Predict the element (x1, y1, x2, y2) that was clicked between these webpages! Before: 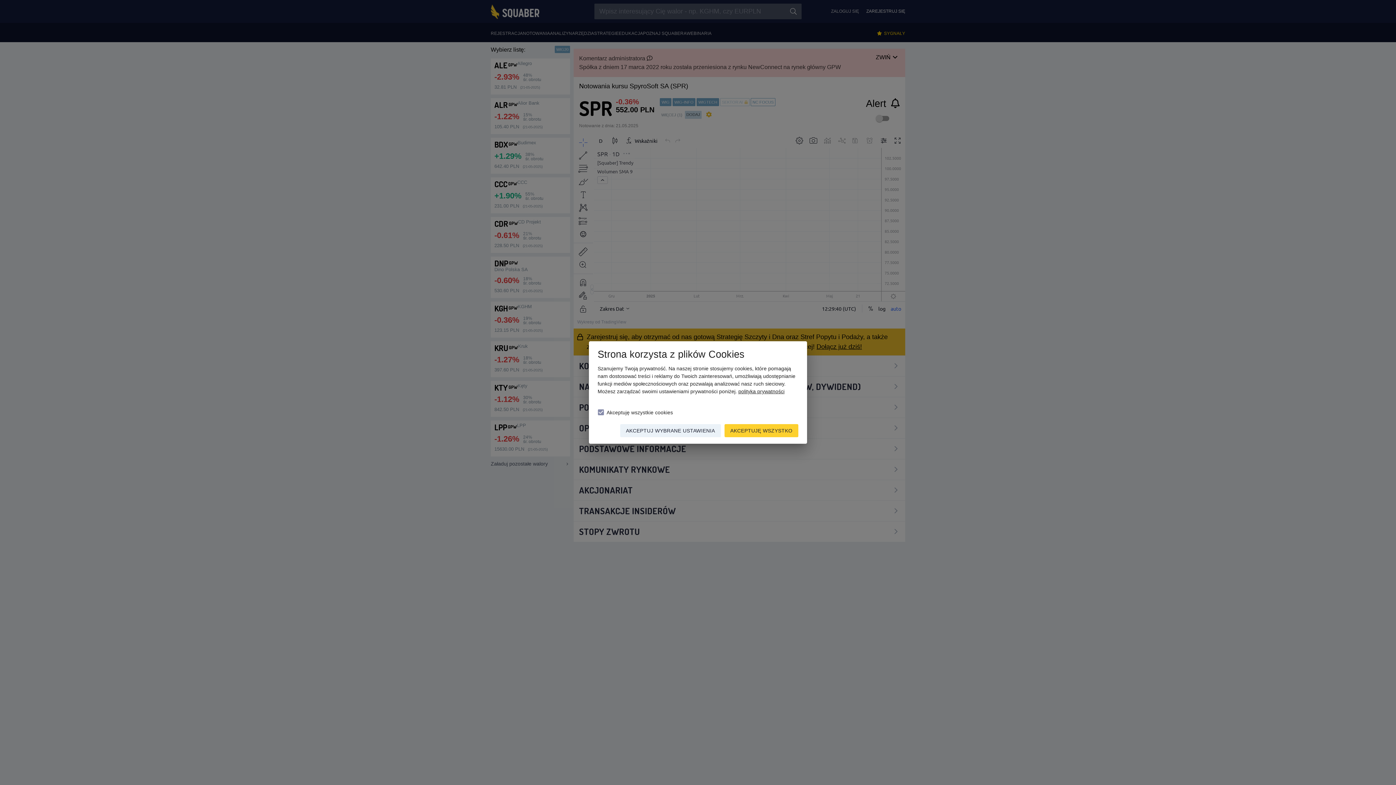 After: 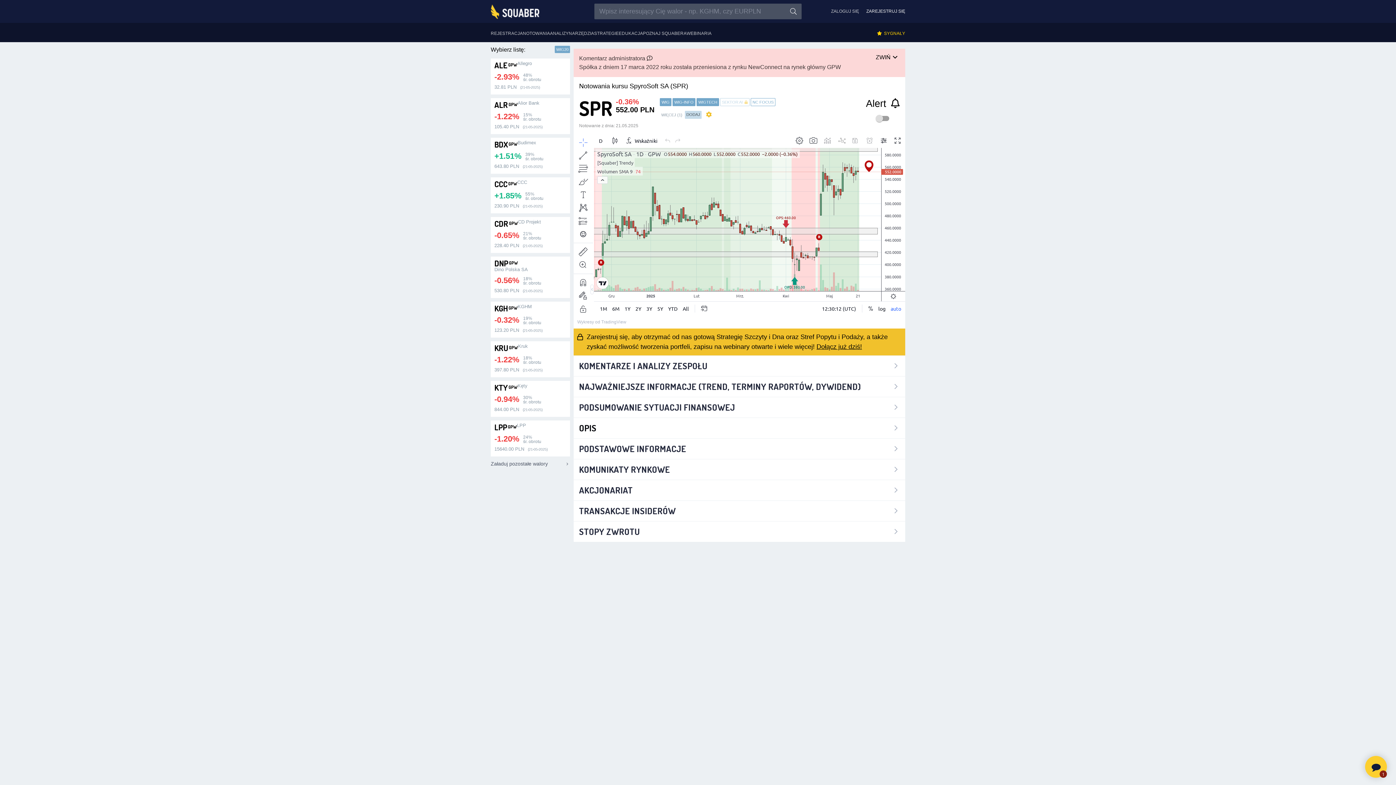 Action: bbox: (724, 424, 798, 437) label: AKCEPTUJĘ WSZYSTKO